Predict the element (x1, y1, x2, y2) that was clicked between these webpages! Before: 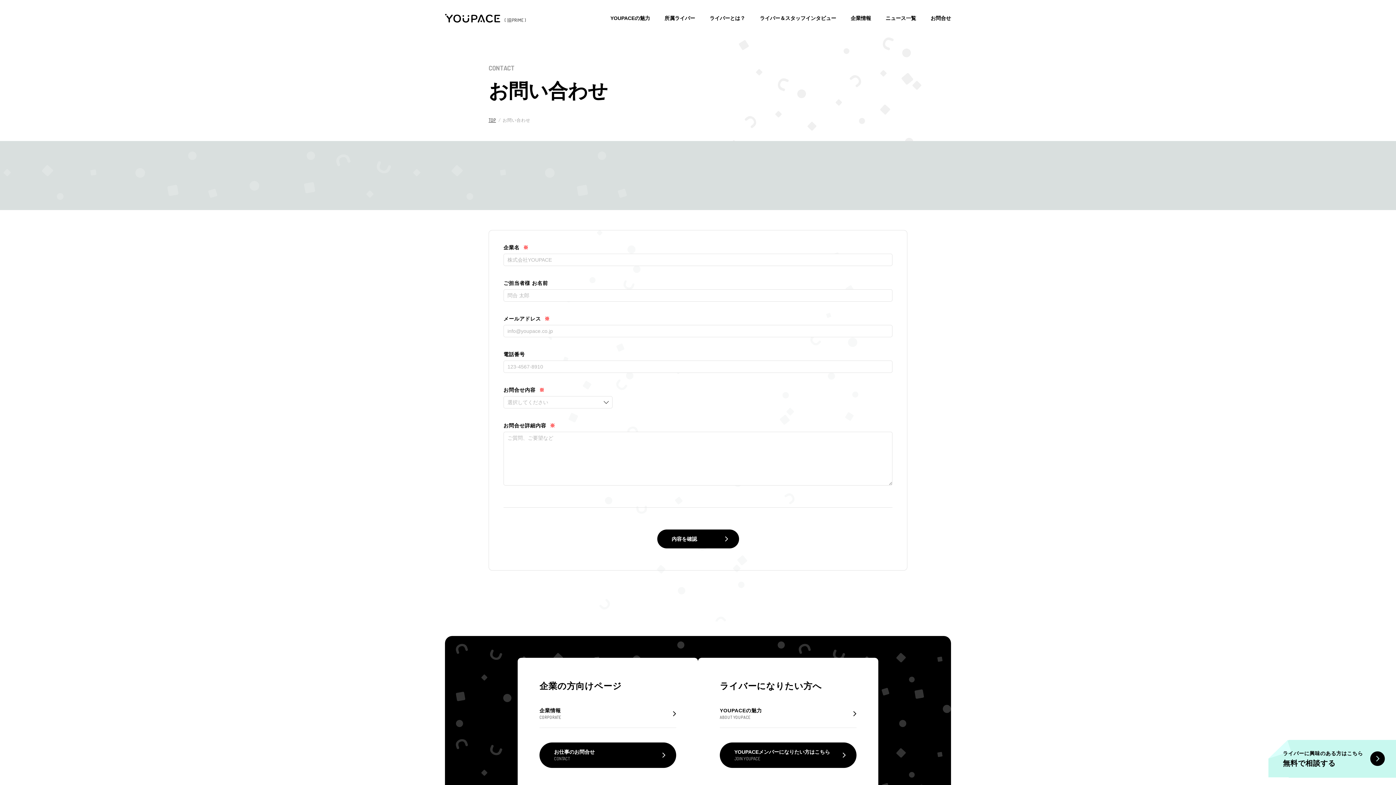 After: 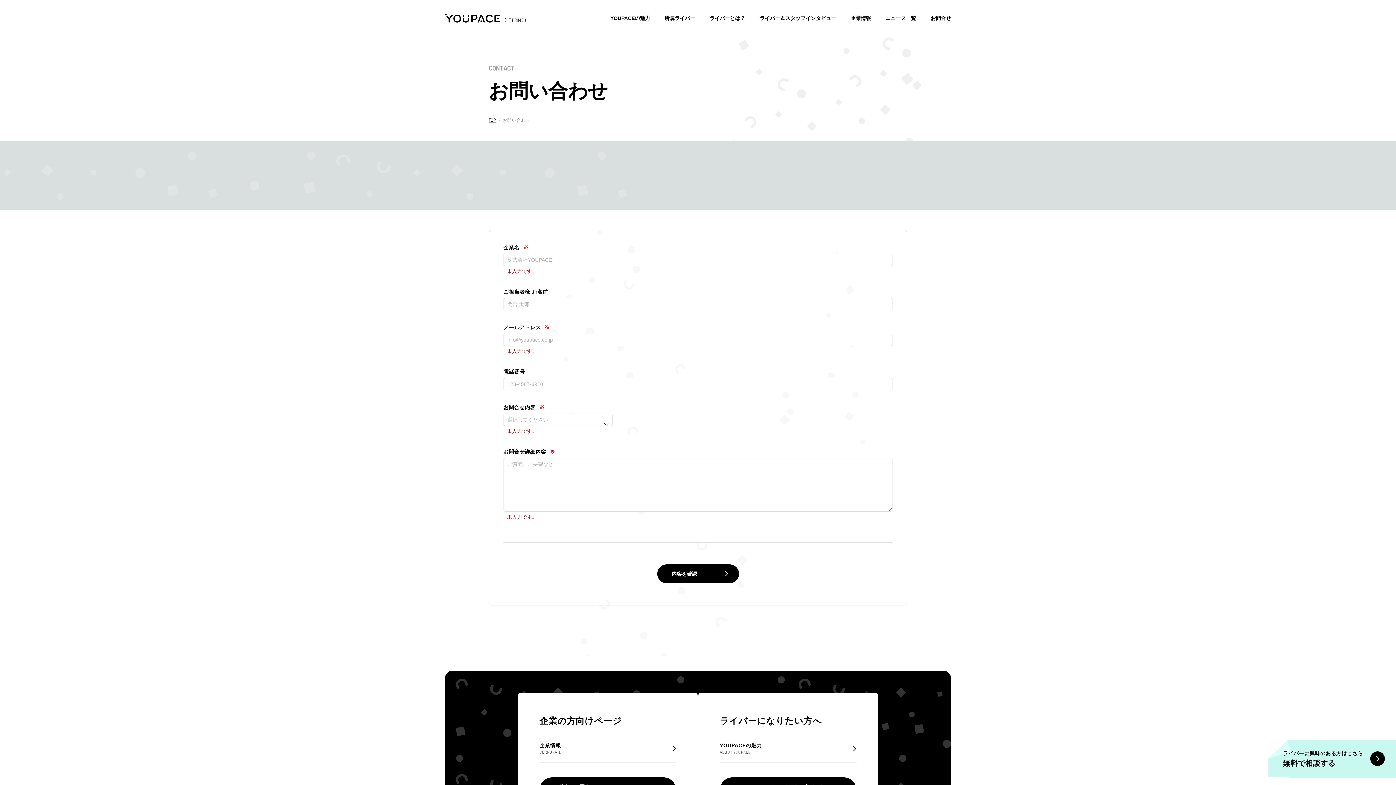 Action: bbox: (657, 529, 739, 548) label: 内容を確認